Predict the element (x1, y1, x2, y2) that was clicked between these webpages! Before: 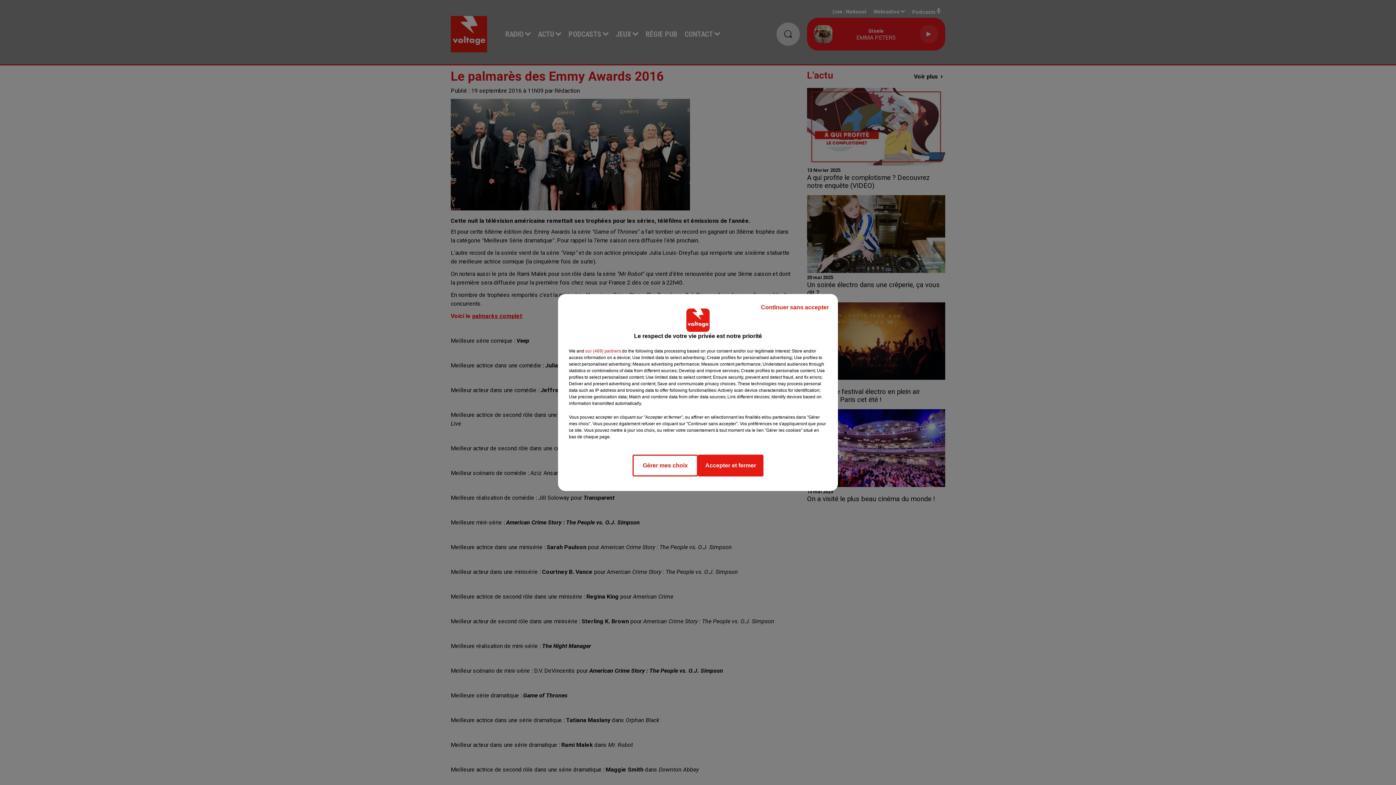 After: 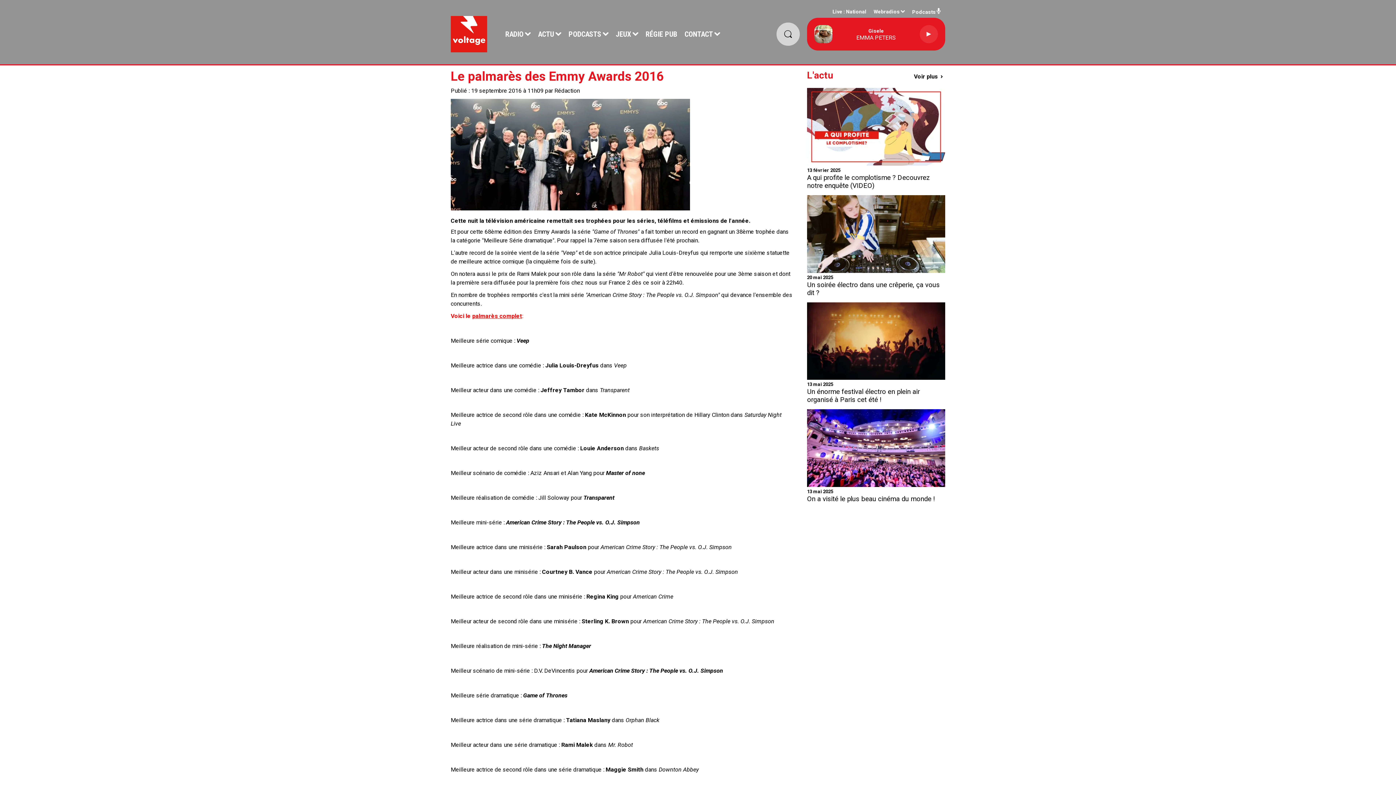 Action: bbox: (755, 297, 834, 317) label: Continuer sans accepter